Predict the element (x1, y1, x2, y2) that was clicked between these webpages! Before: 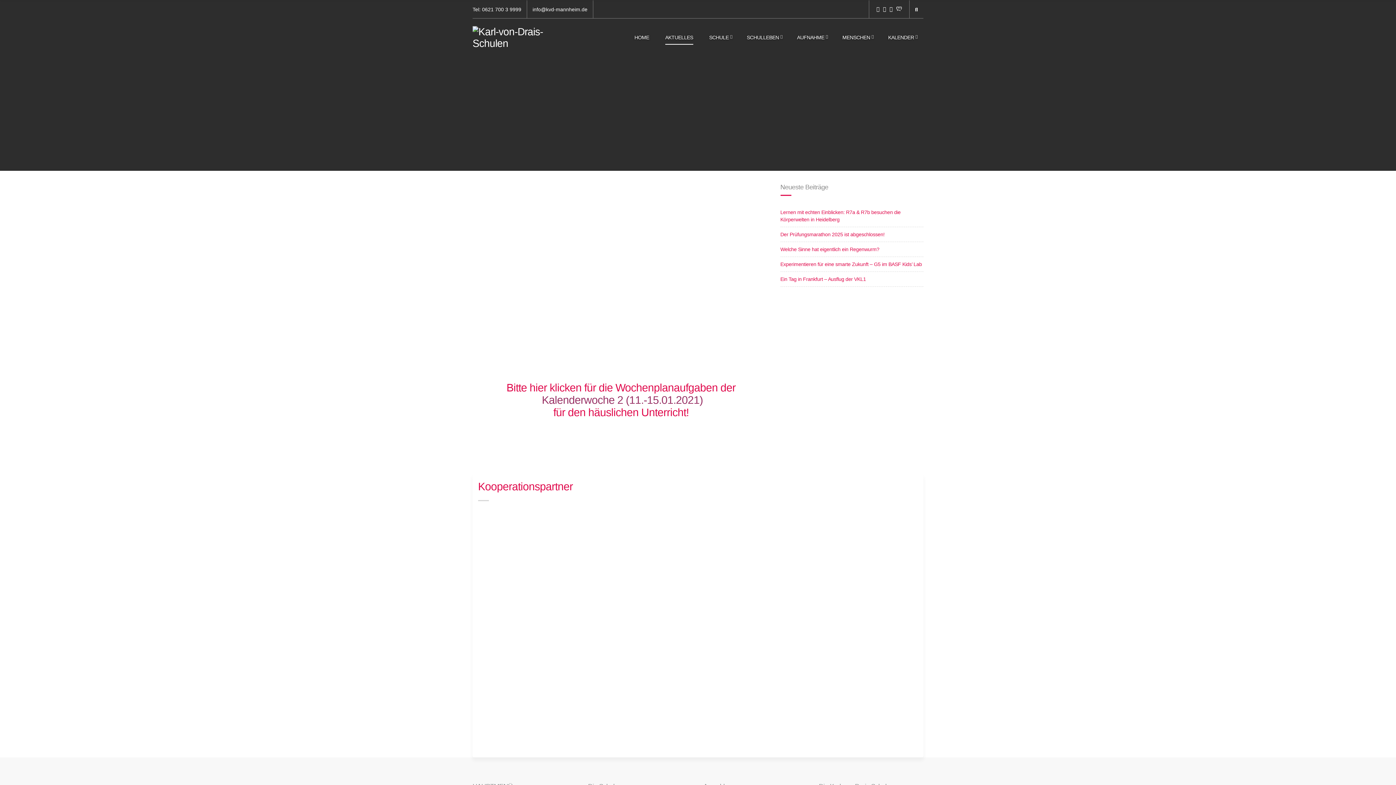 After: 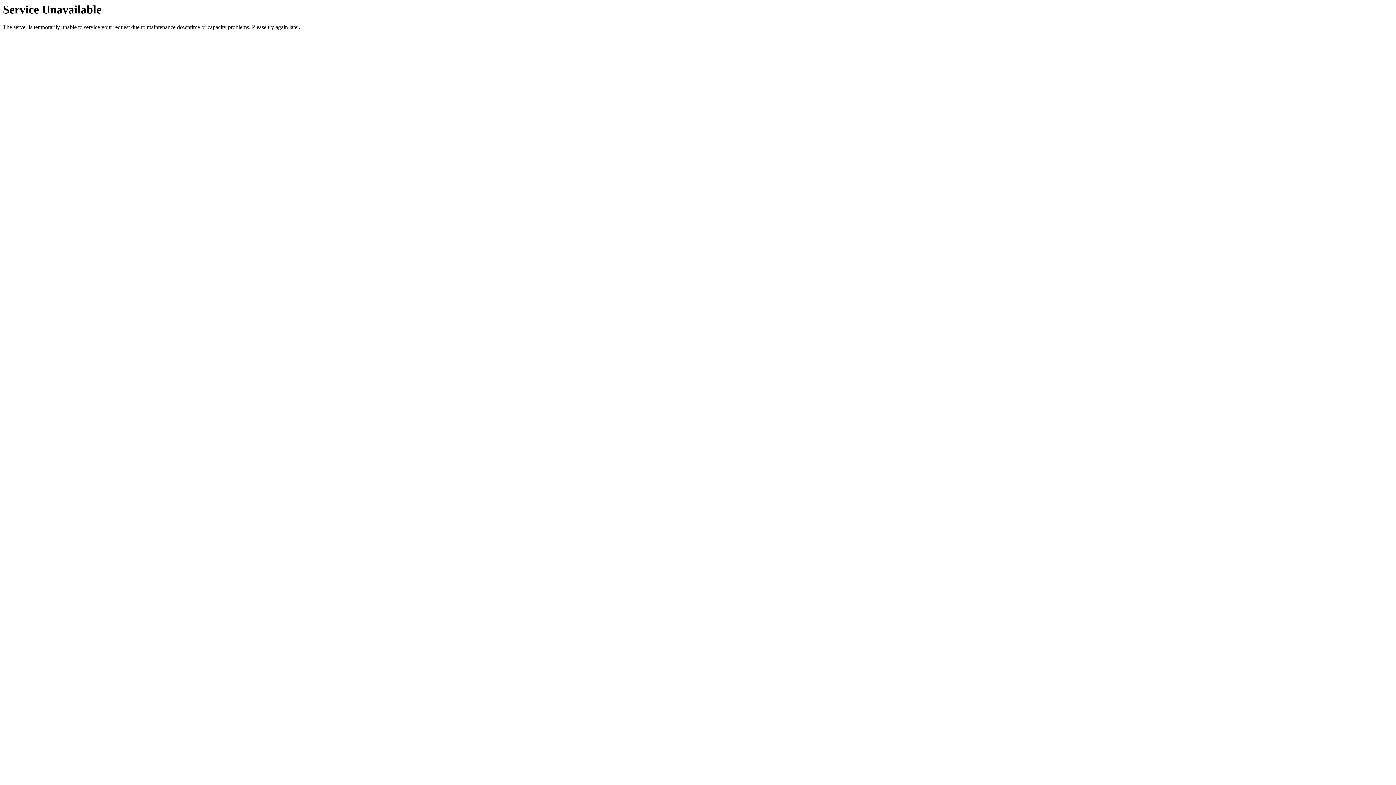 Action: bbox: (780, 261, 922, 267) label: Experimentieren für eine smarte Zukunft – G5 im BASF Kids’ Lab